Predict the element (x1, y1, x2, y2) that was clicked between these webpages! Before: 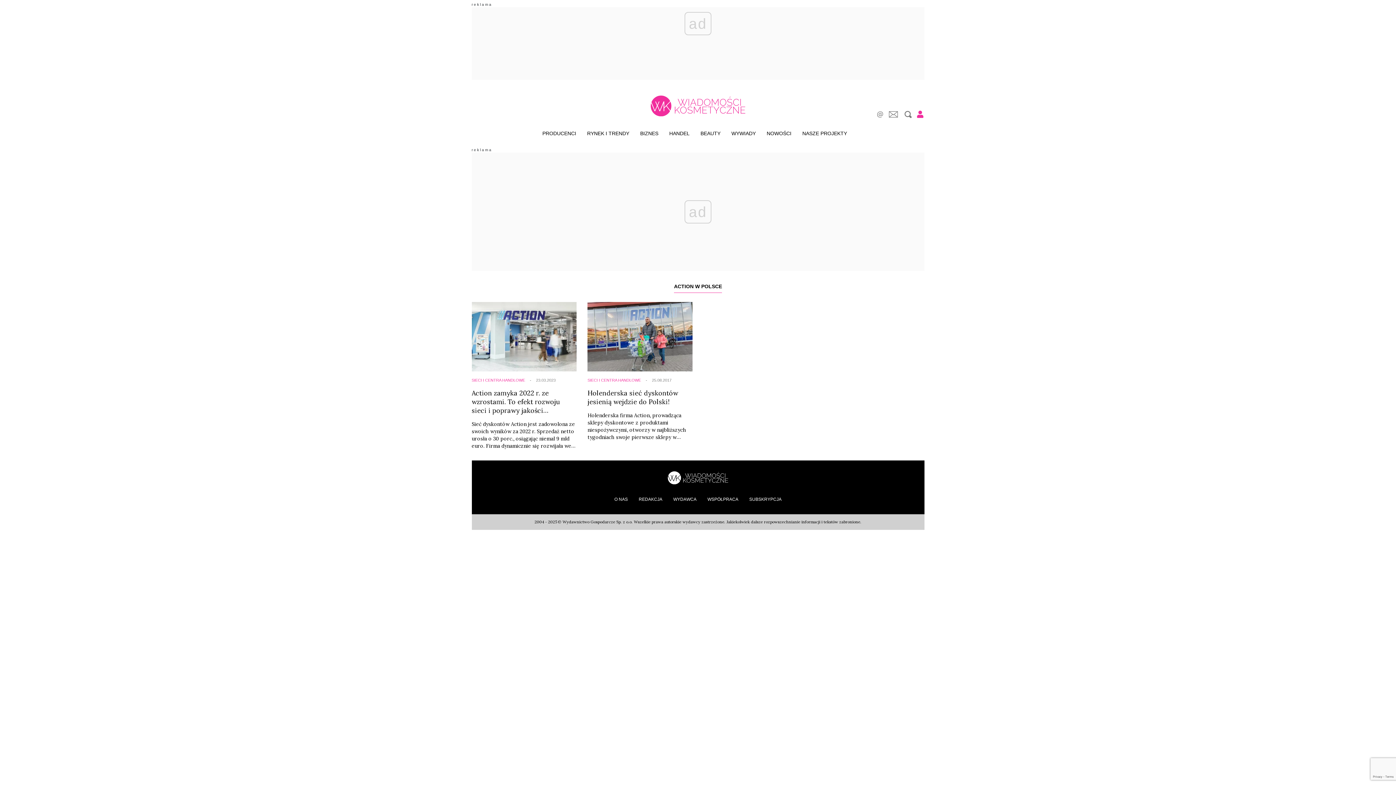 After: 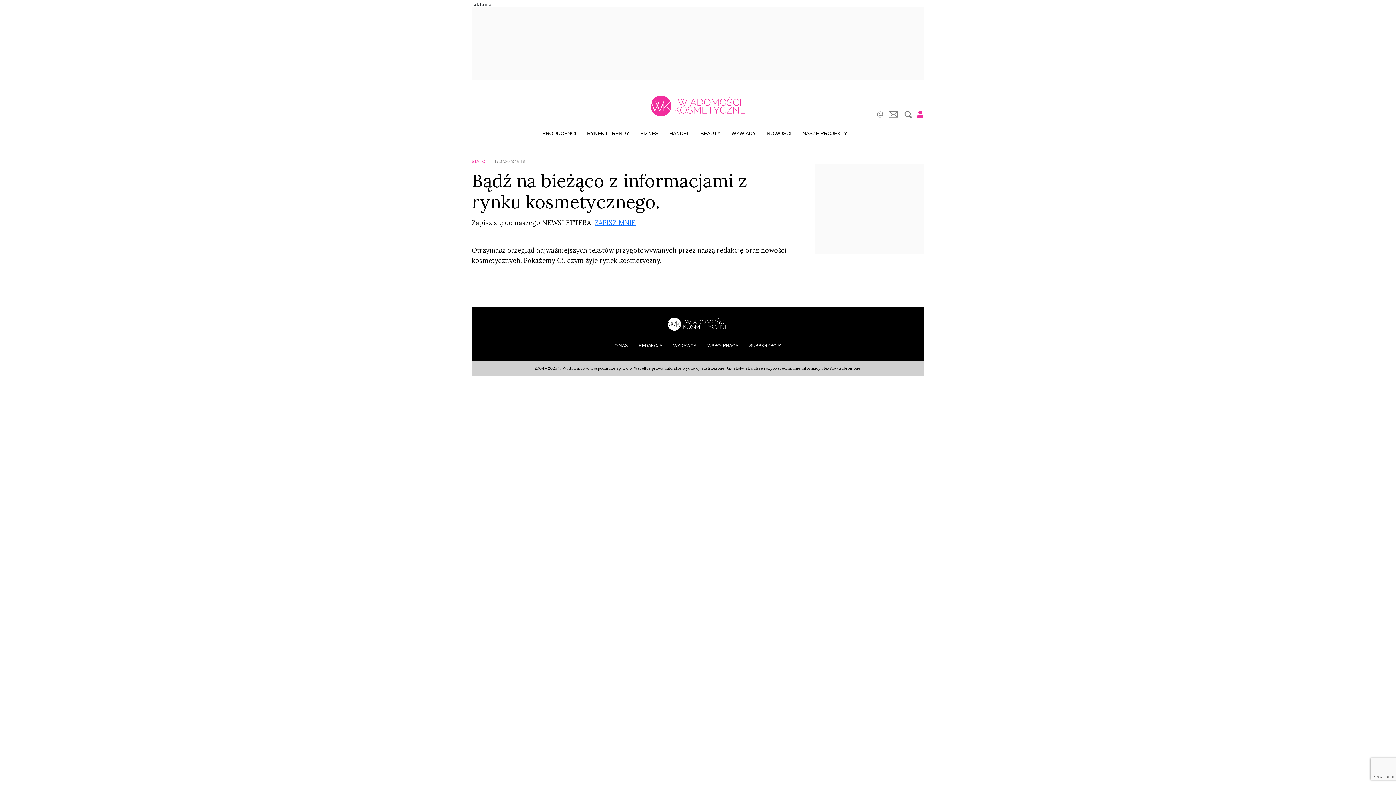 Action: label: SUBSKRYPCJA bbox: (745, 495, 785, 503)